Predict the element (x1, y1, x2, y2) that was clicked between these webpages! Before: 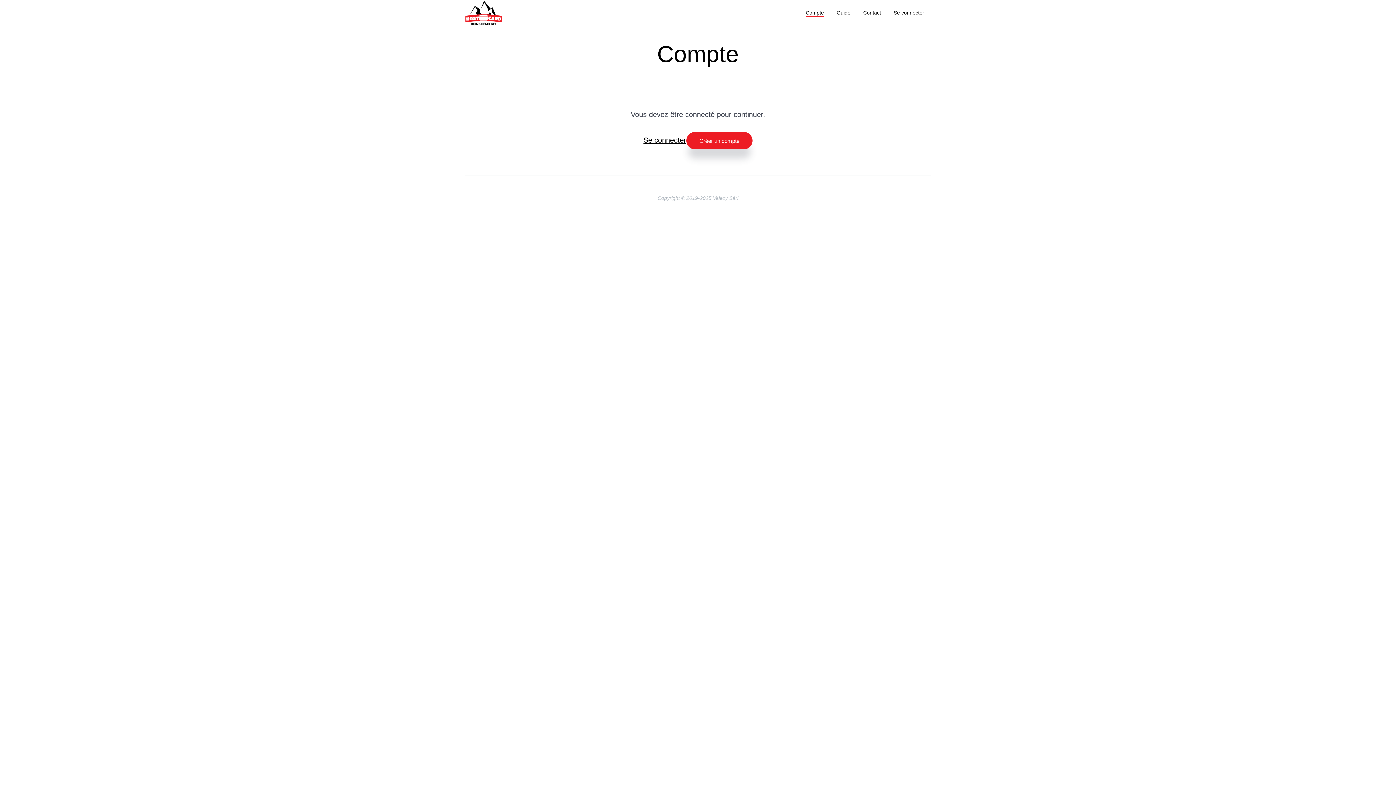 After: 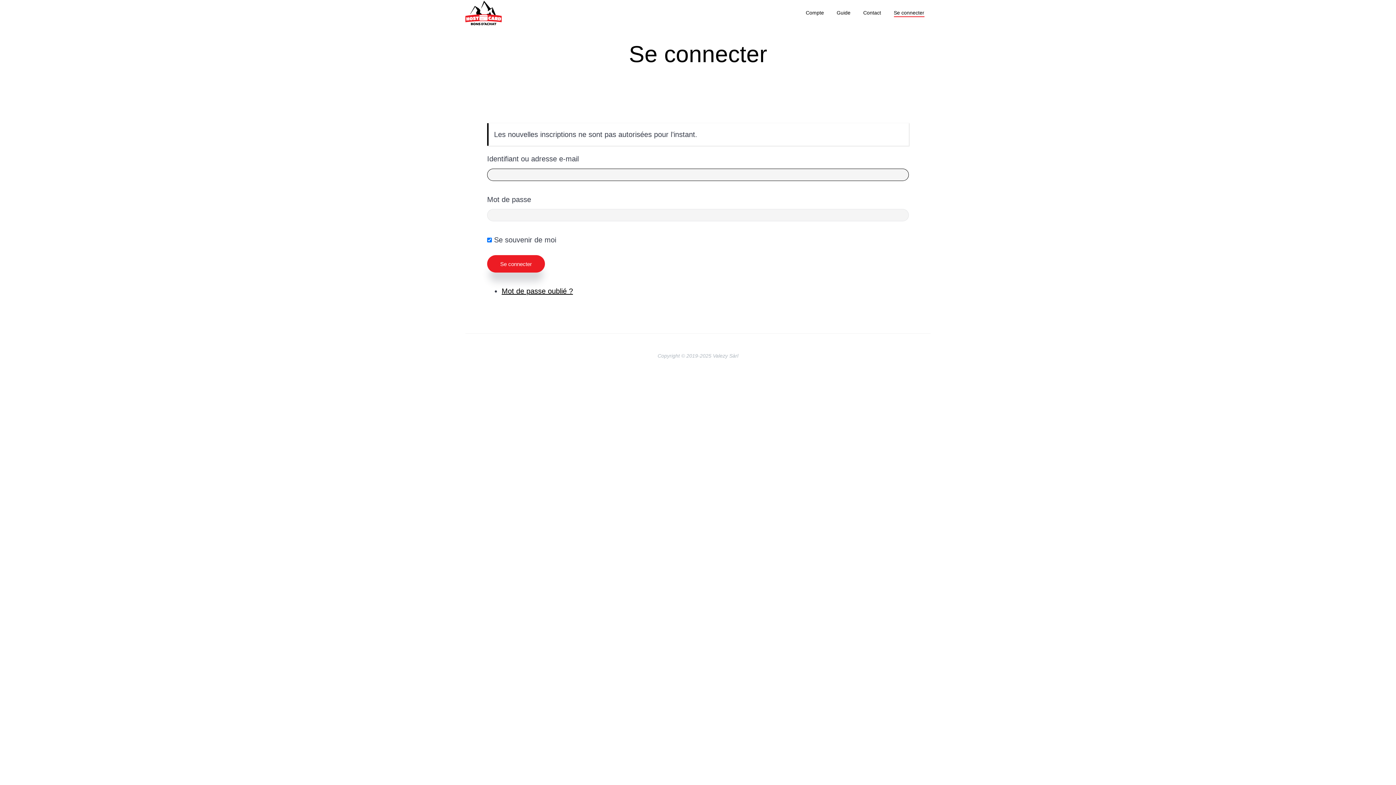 Action: label: Créer un compte bbox: (686, 132, 752, 149)